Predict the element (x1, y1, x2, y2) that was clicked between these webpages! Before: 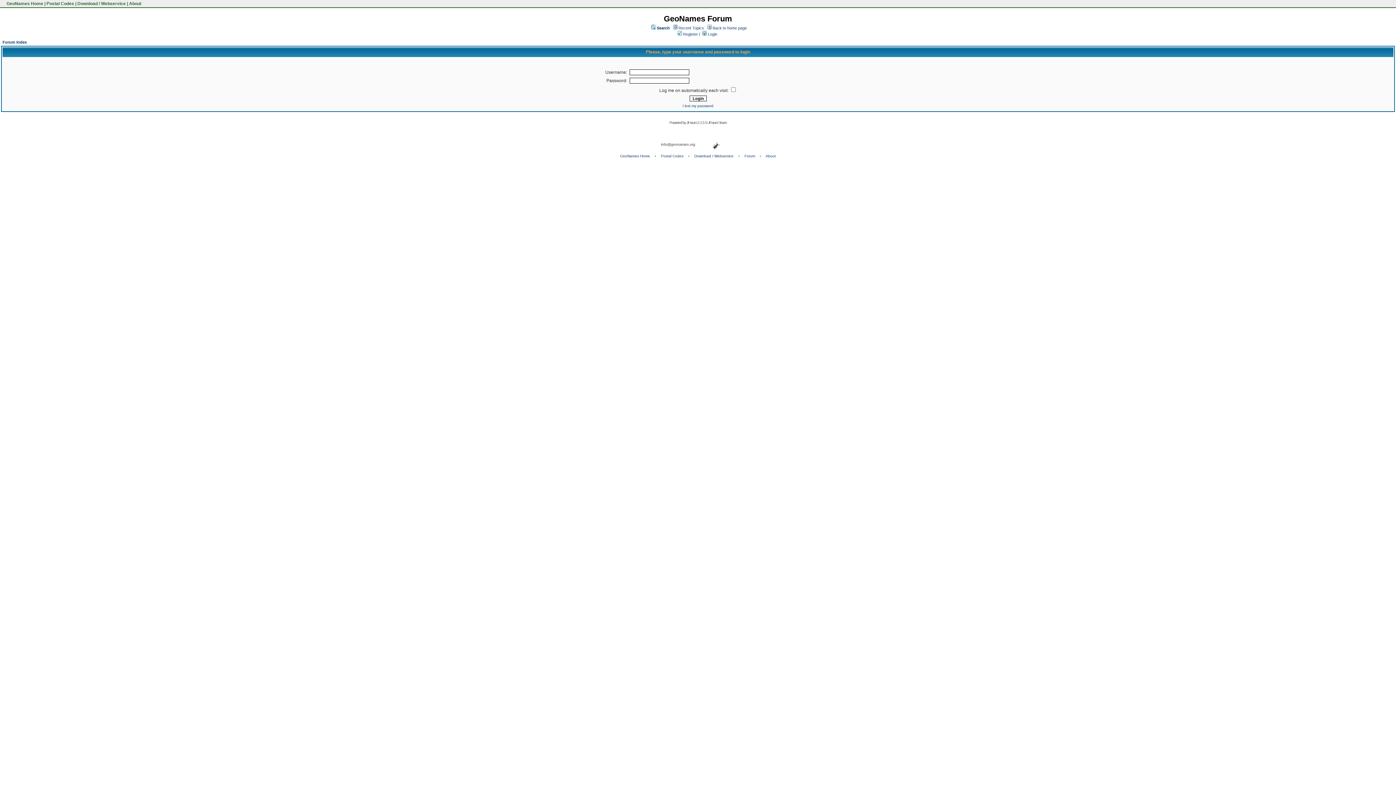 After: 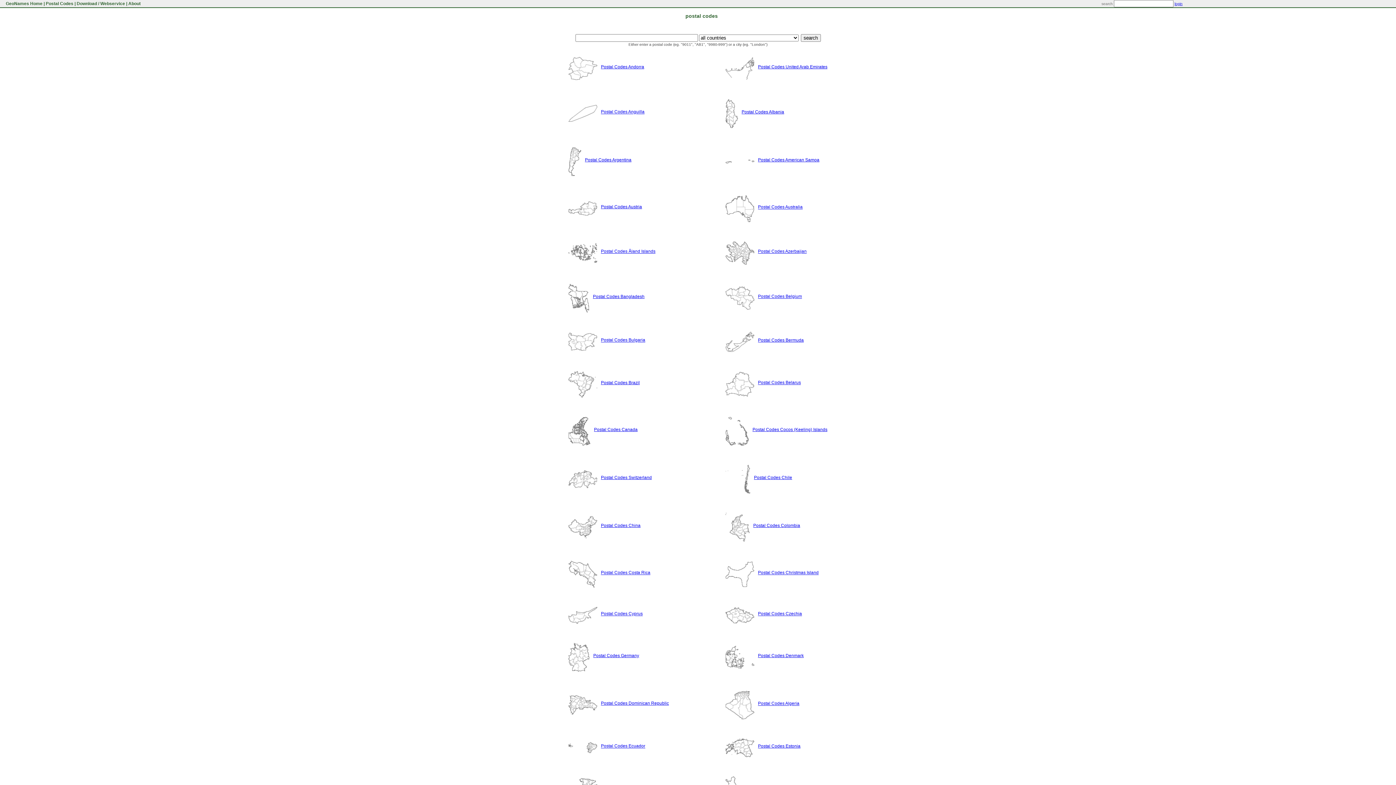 Action: bbox: (661, 154, 683, 158) label: Postal Codes